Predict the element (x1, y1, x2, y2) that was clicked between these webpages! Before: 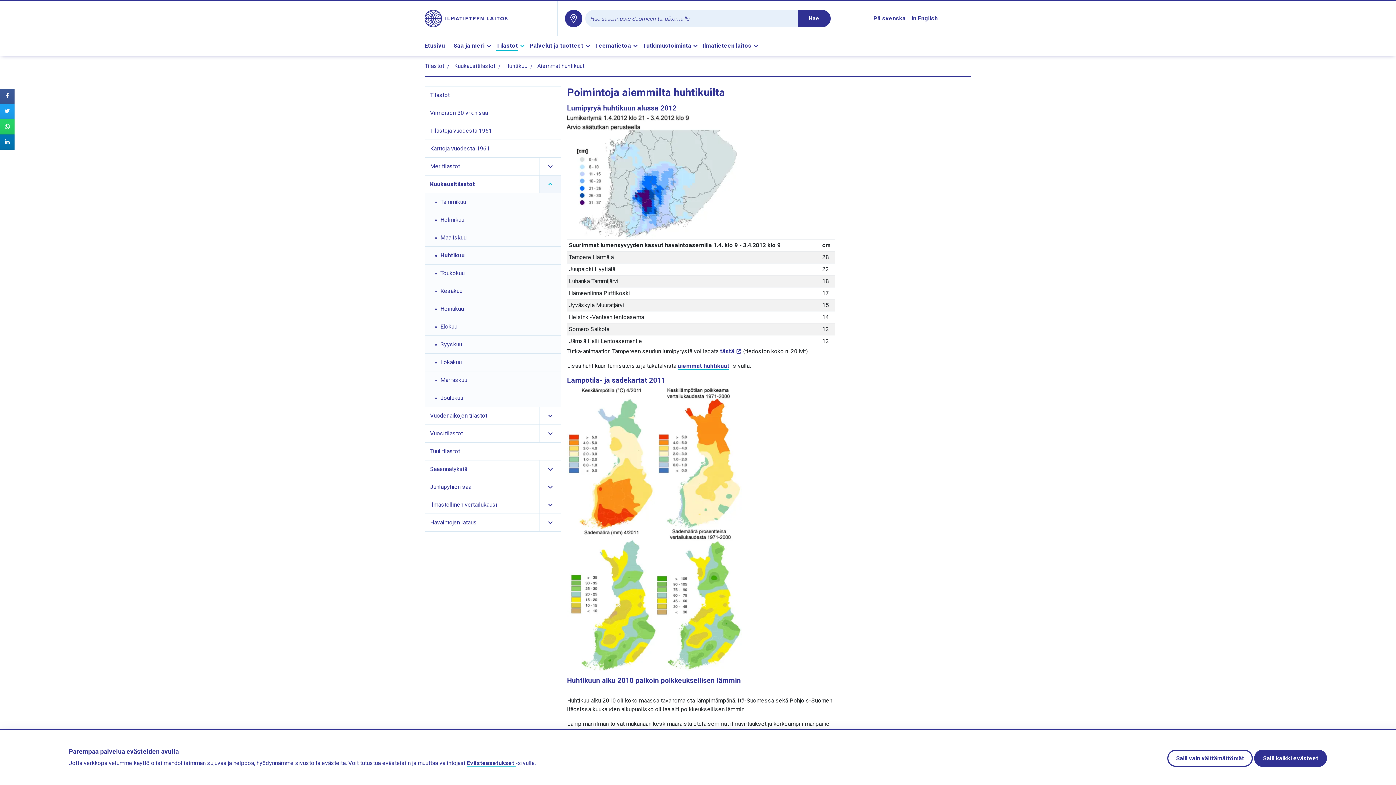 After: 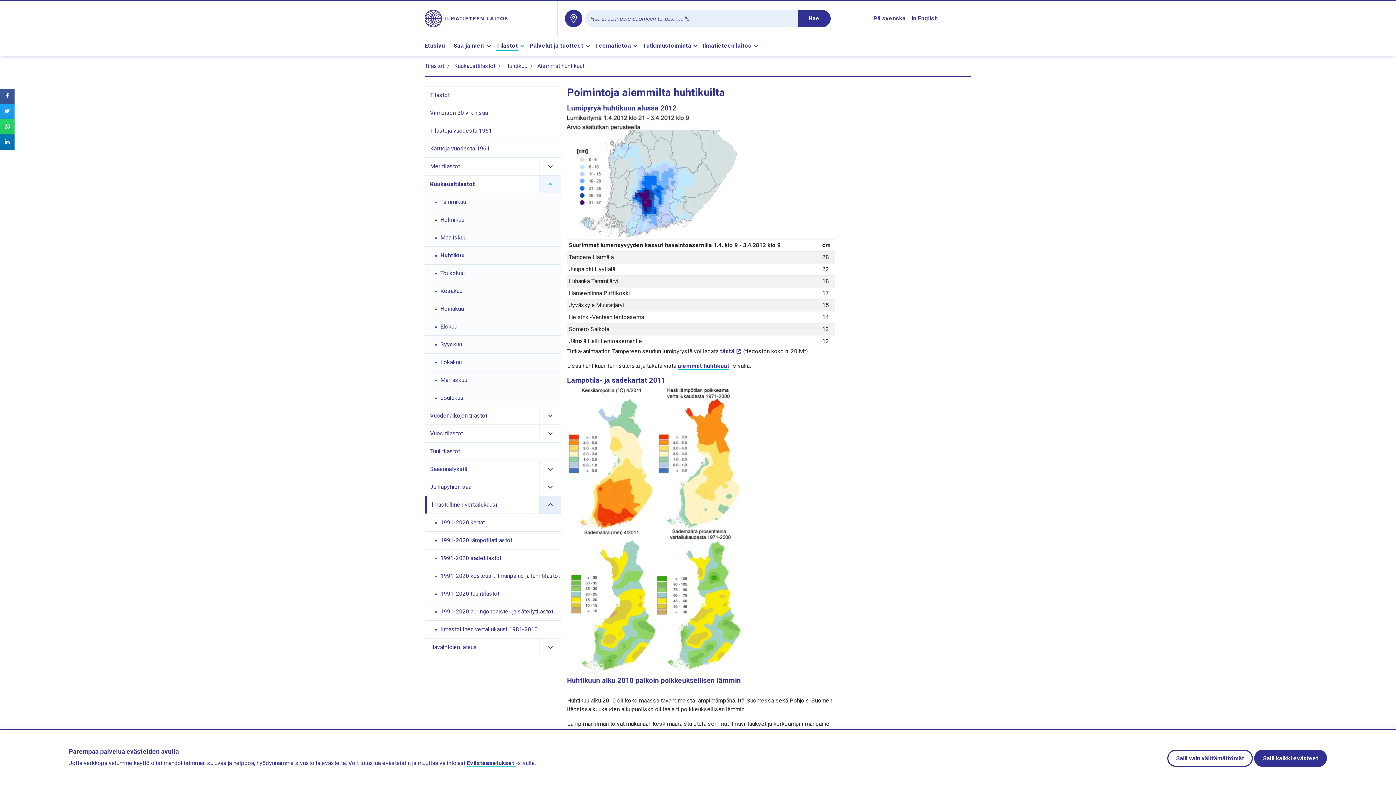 Action: bbox: (539, 496, 561, 513) label: Näytä Ilmastollinen vertailukausi alasivujen linkit